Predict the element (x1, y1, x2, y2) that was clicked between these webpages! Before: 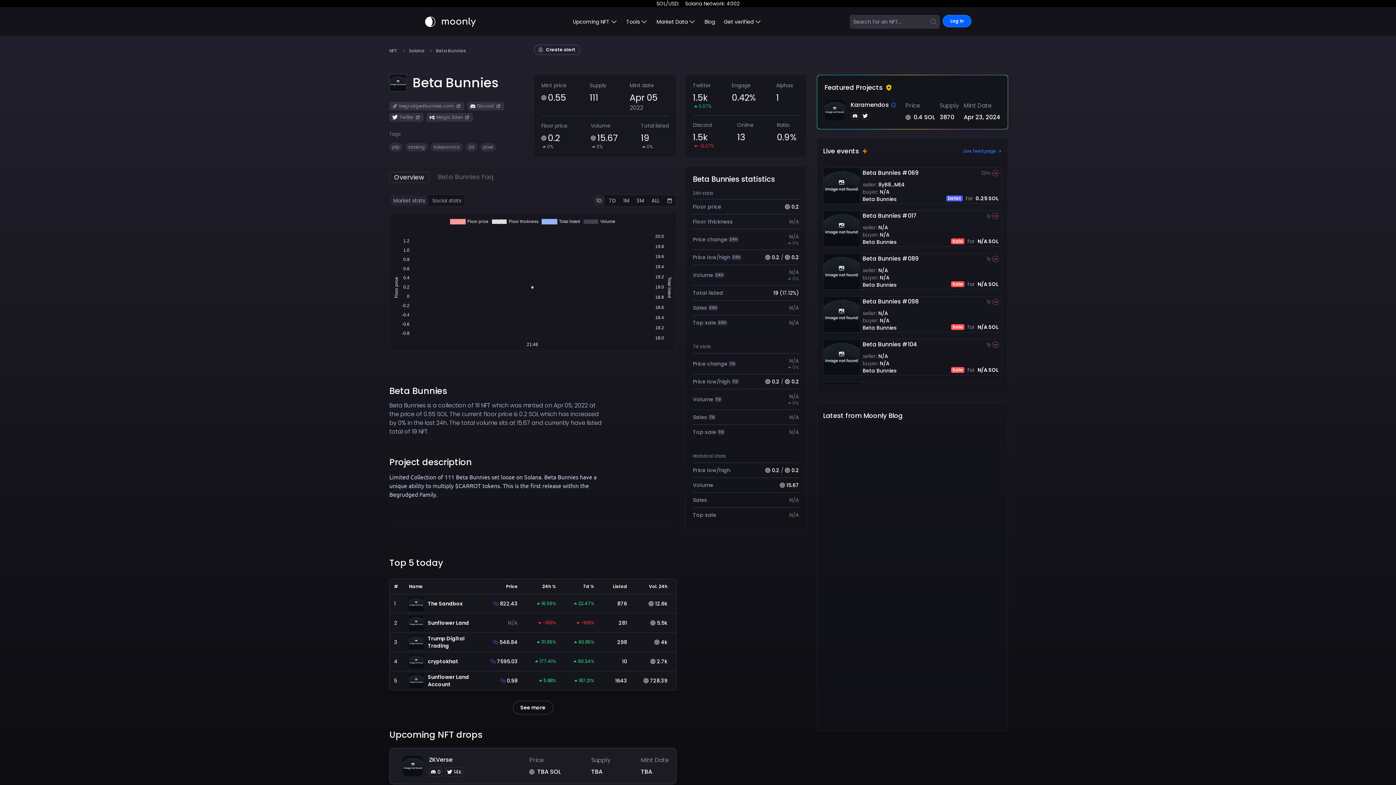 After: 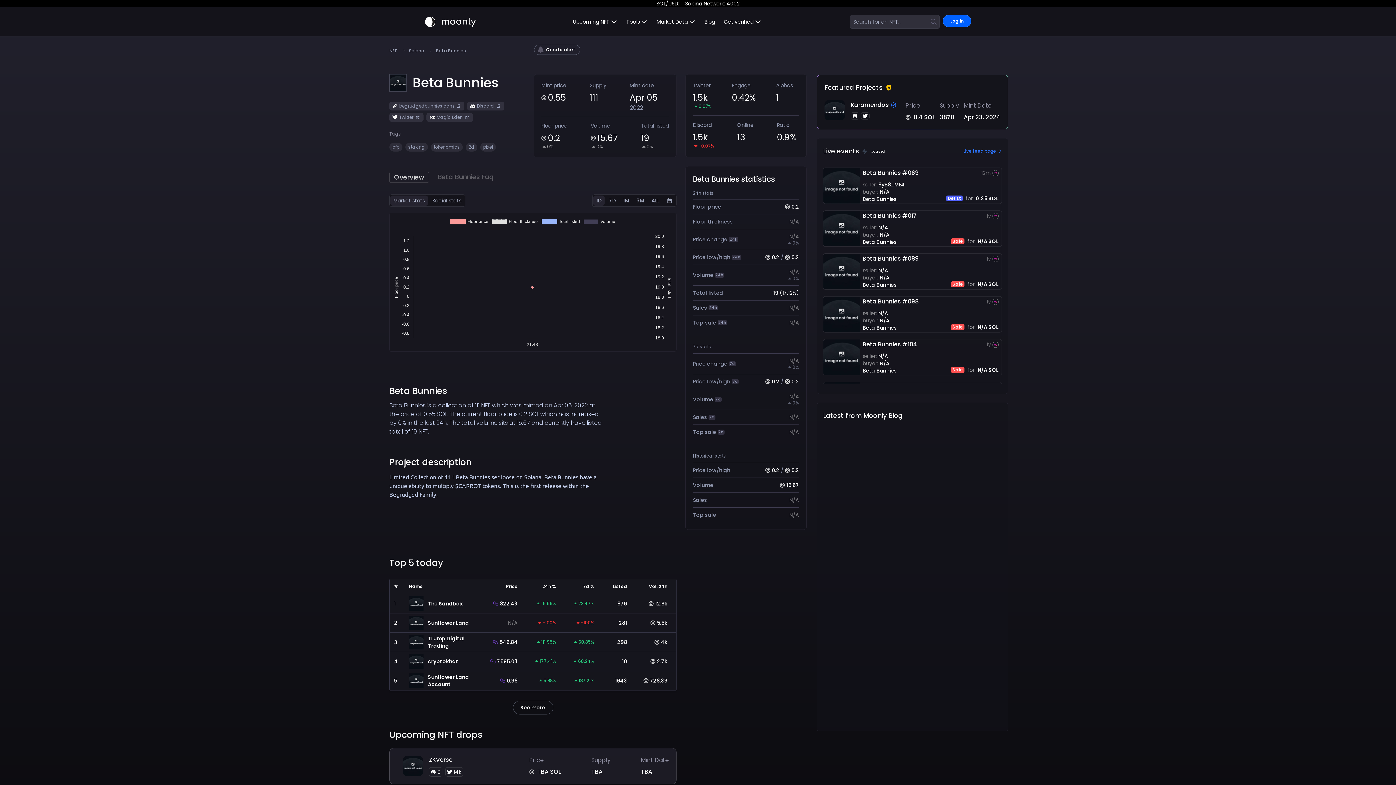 Action: label: 1y bbox: (986, 341, 998, 348)